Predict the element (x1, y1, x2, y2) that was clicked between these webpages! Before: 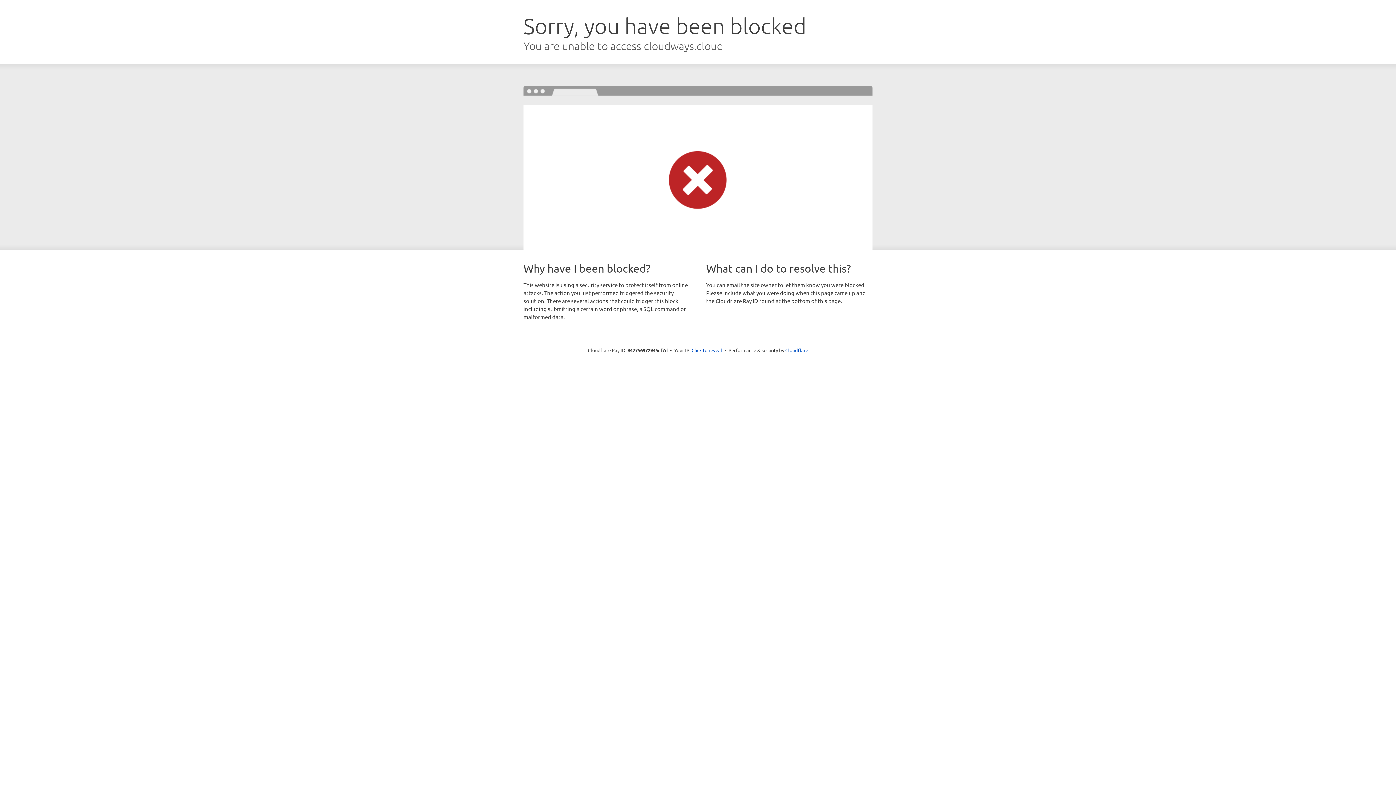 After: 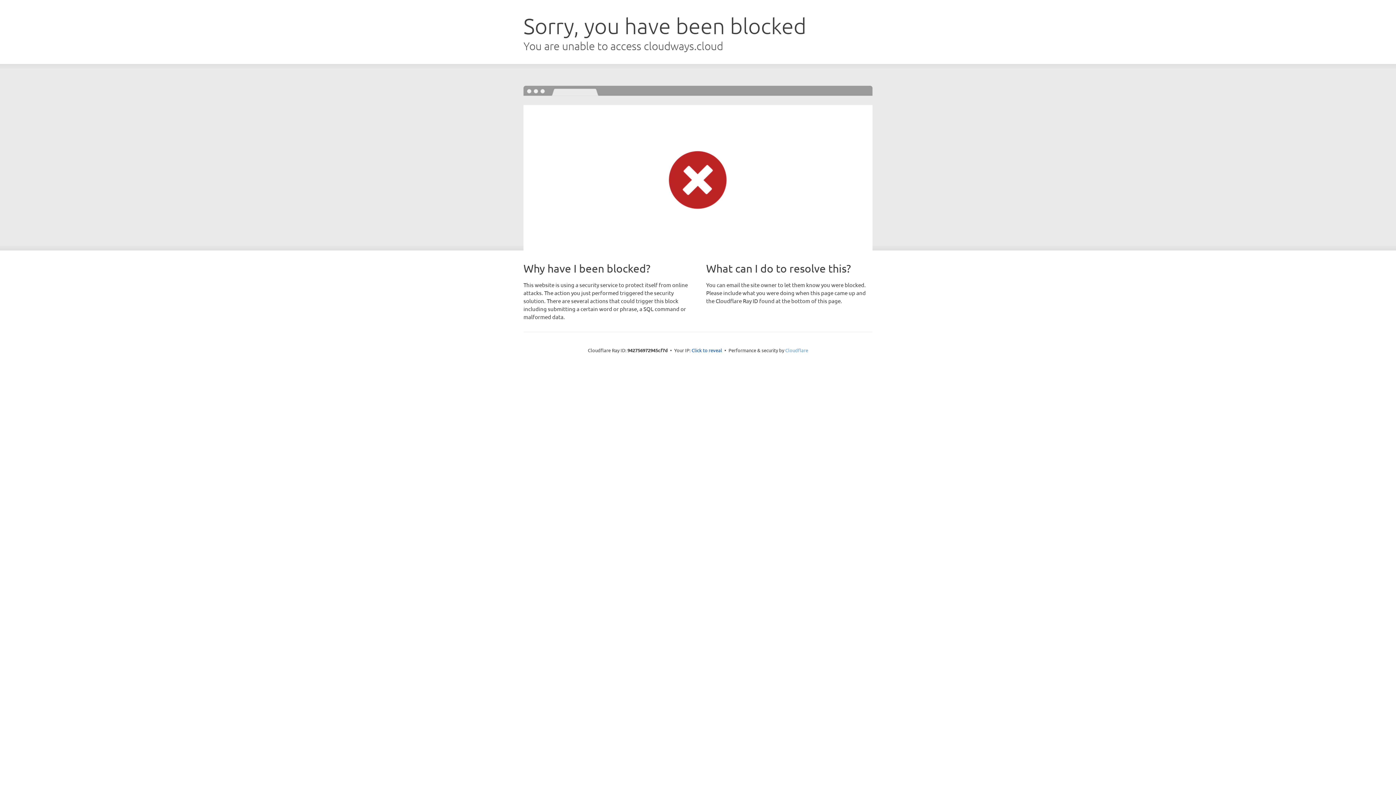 Action: bbox: (785, 347, 808, 353) label: Cloudflare